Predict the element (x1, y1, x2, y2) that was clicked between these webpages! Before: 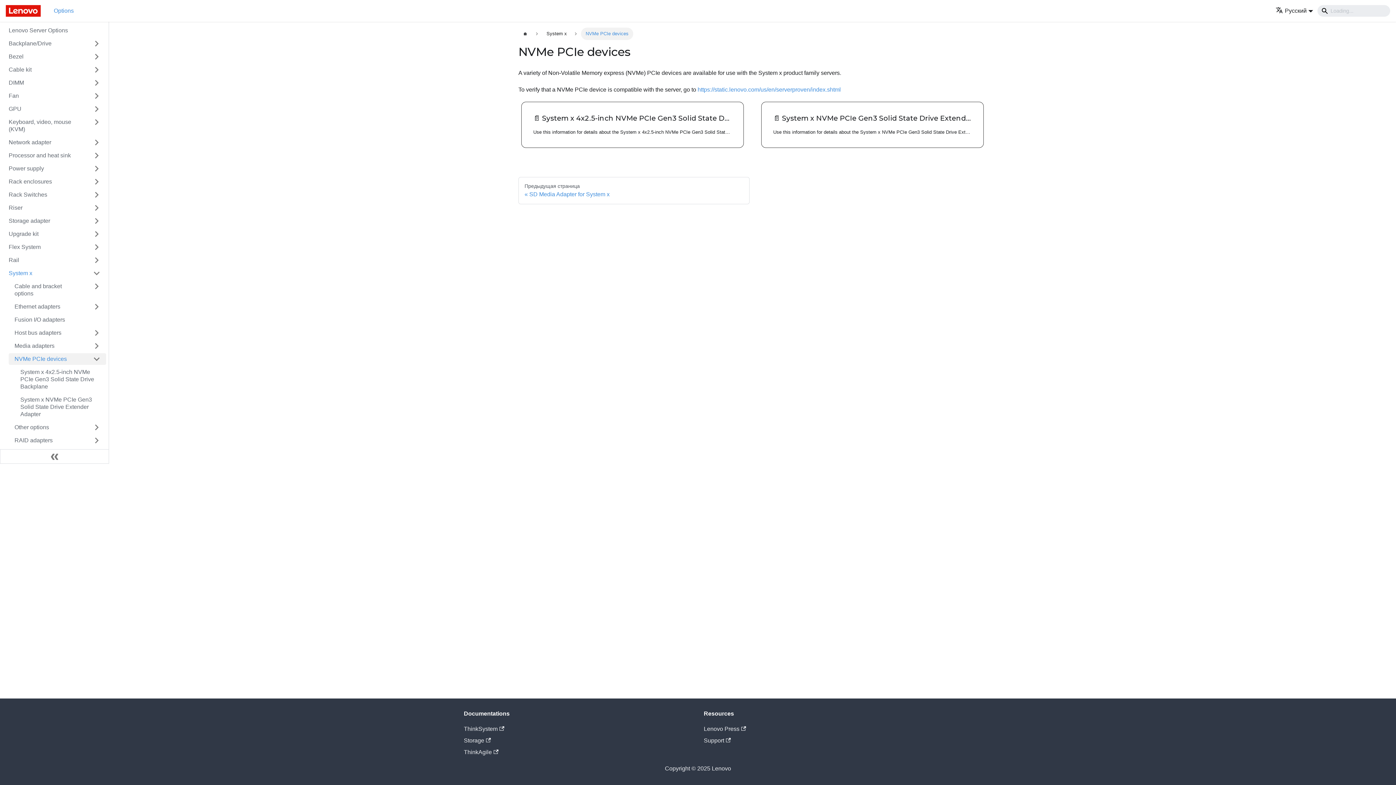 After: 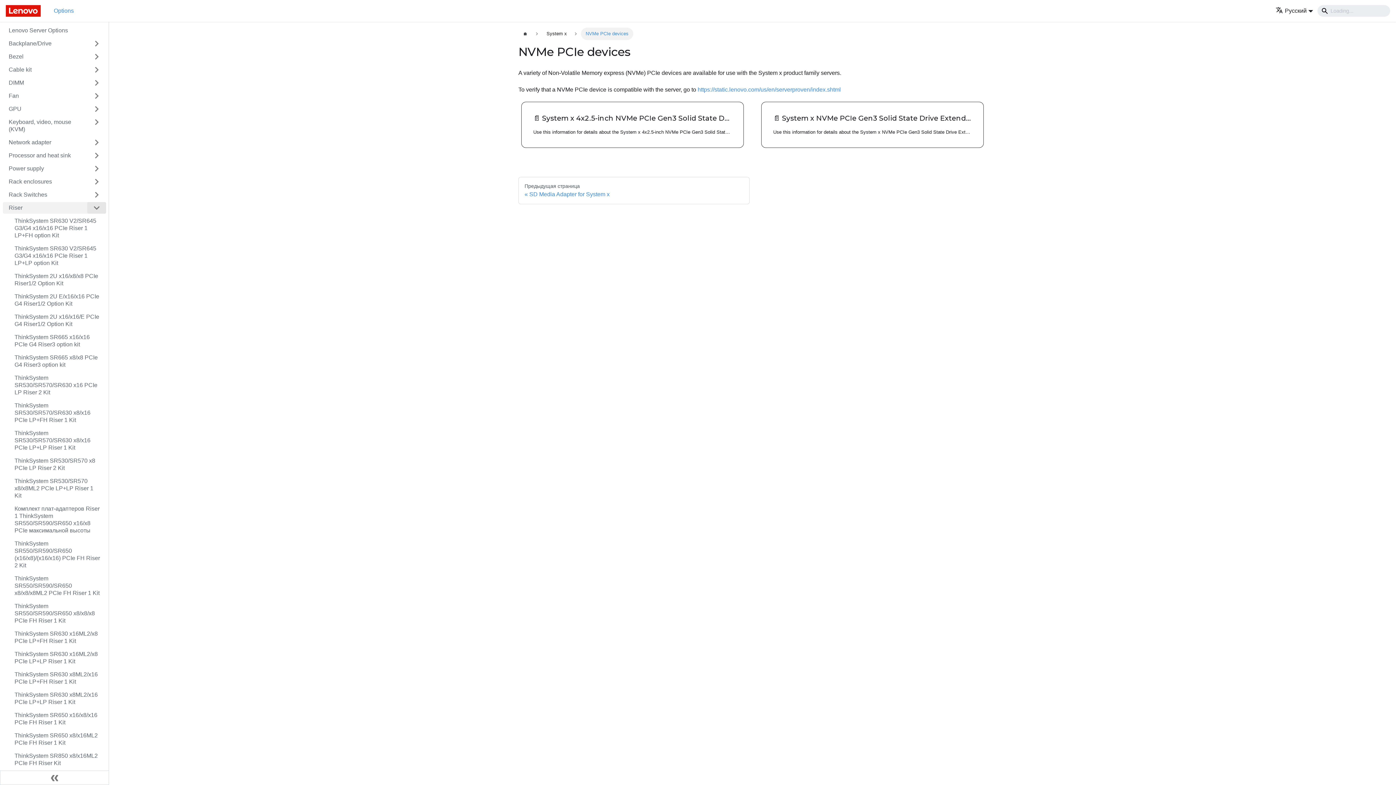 Action: bbox: (87, 202, 106, 213) label: Свернуть/развернуть категорию 'Riser'